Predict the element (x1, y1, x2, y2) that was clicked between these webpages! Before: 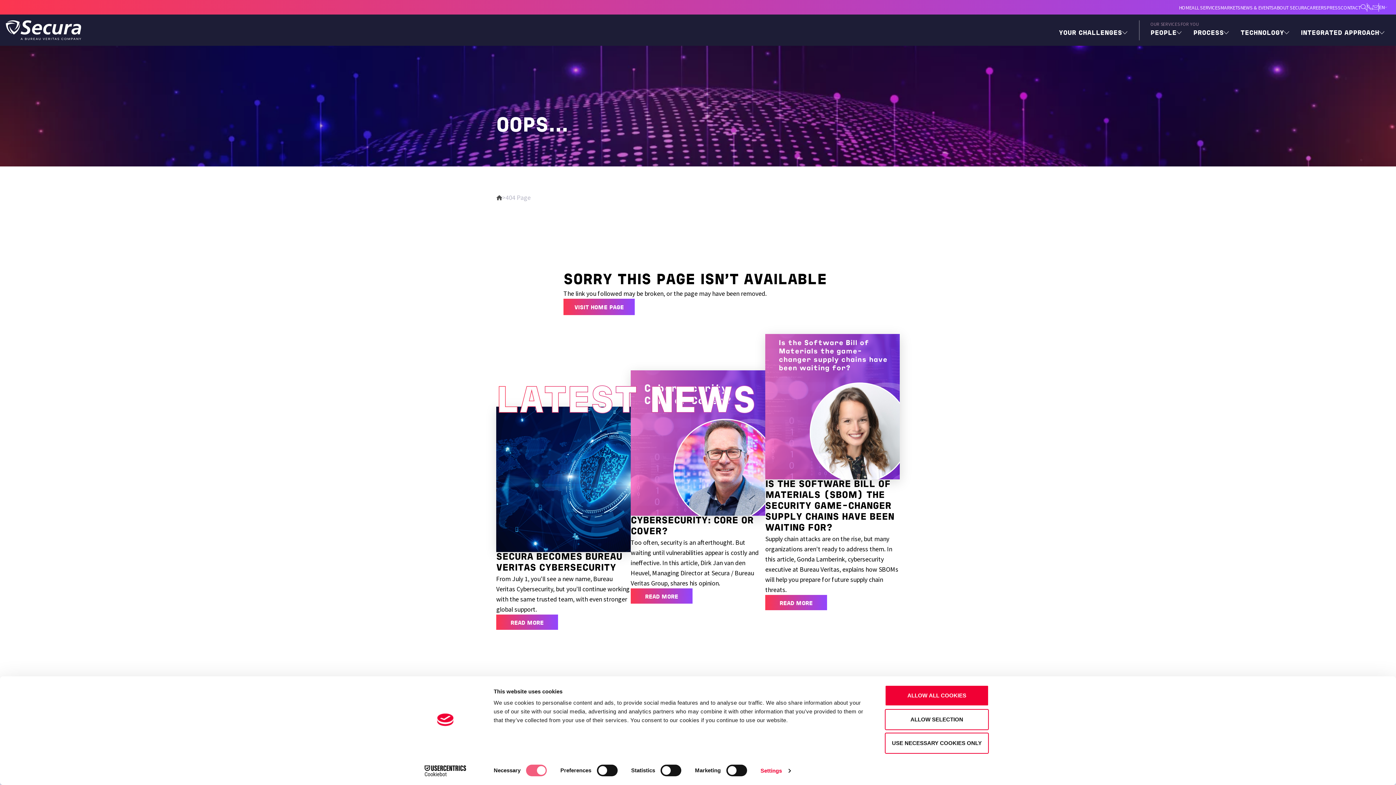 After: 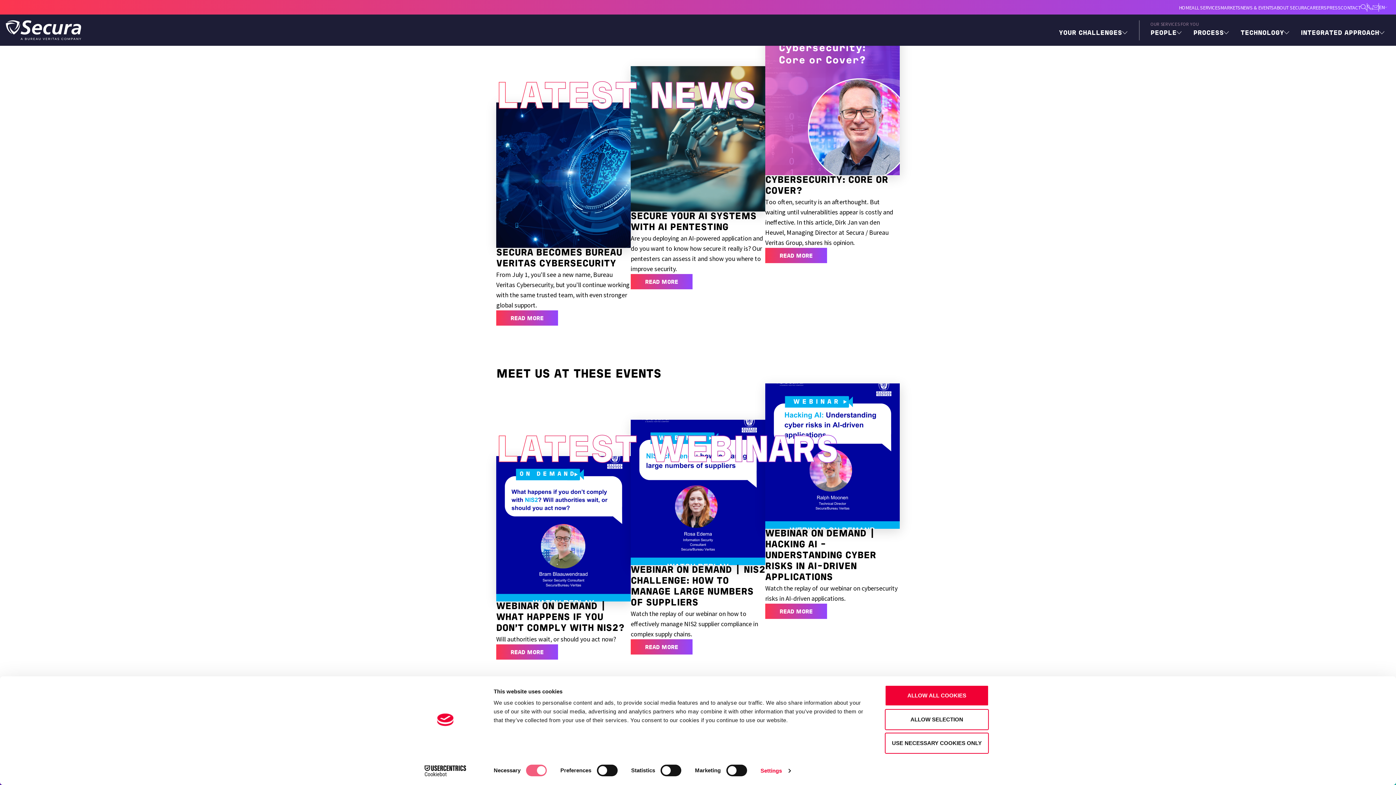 Action: bbox: (1240, 4, 1274, 10) label: NEWS & EVENTS